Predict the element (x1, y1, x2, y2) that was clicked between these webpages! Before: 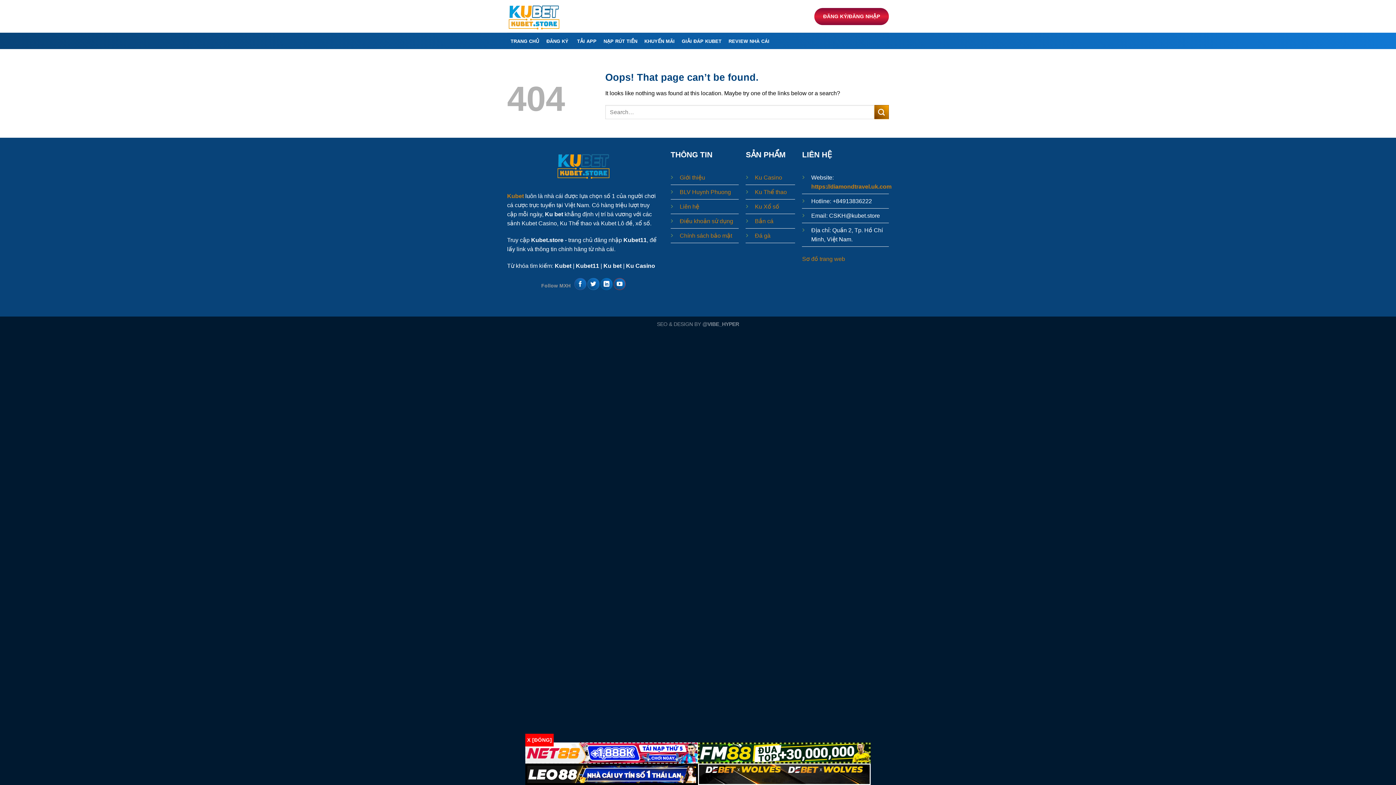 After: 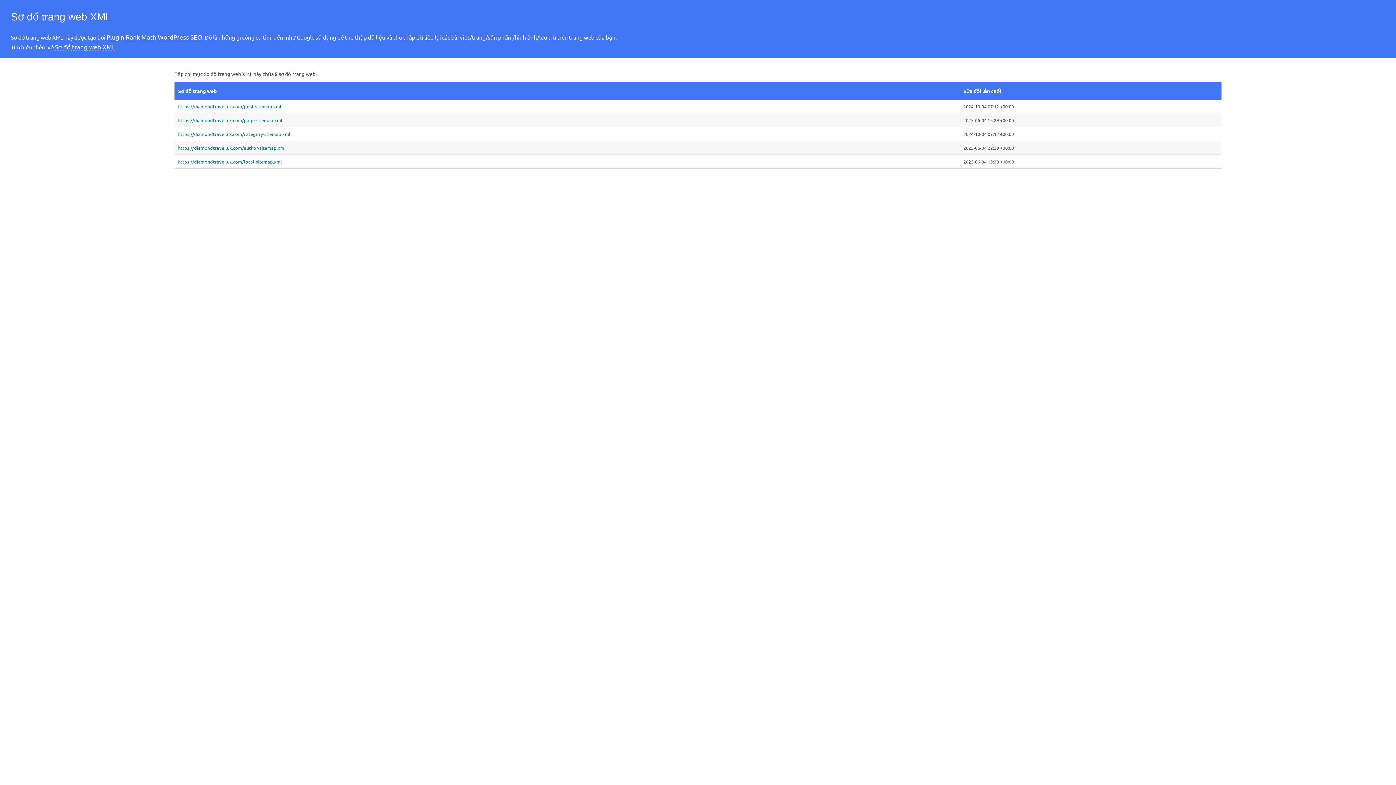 Action: label: Sơ đồ trang web bbox: (802, 256, 845, 262)